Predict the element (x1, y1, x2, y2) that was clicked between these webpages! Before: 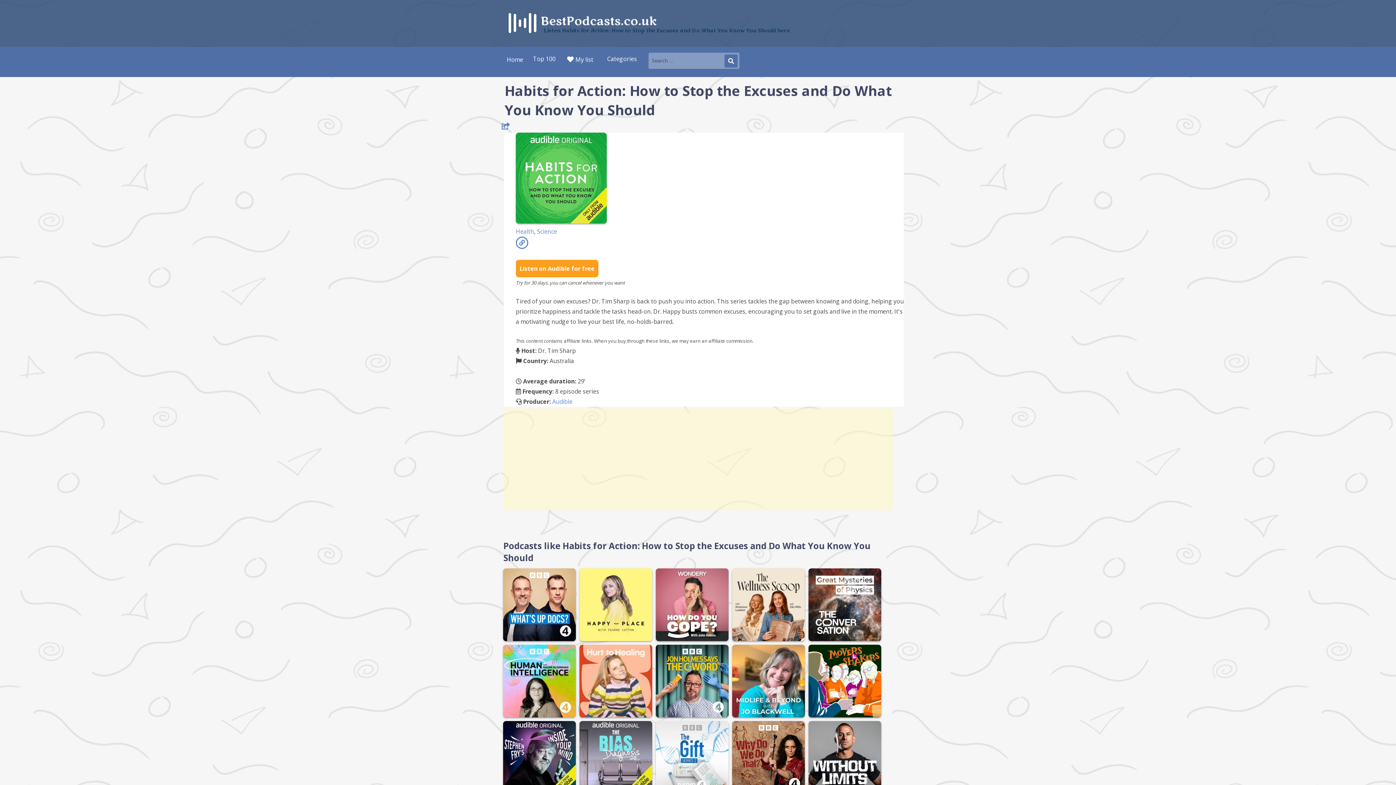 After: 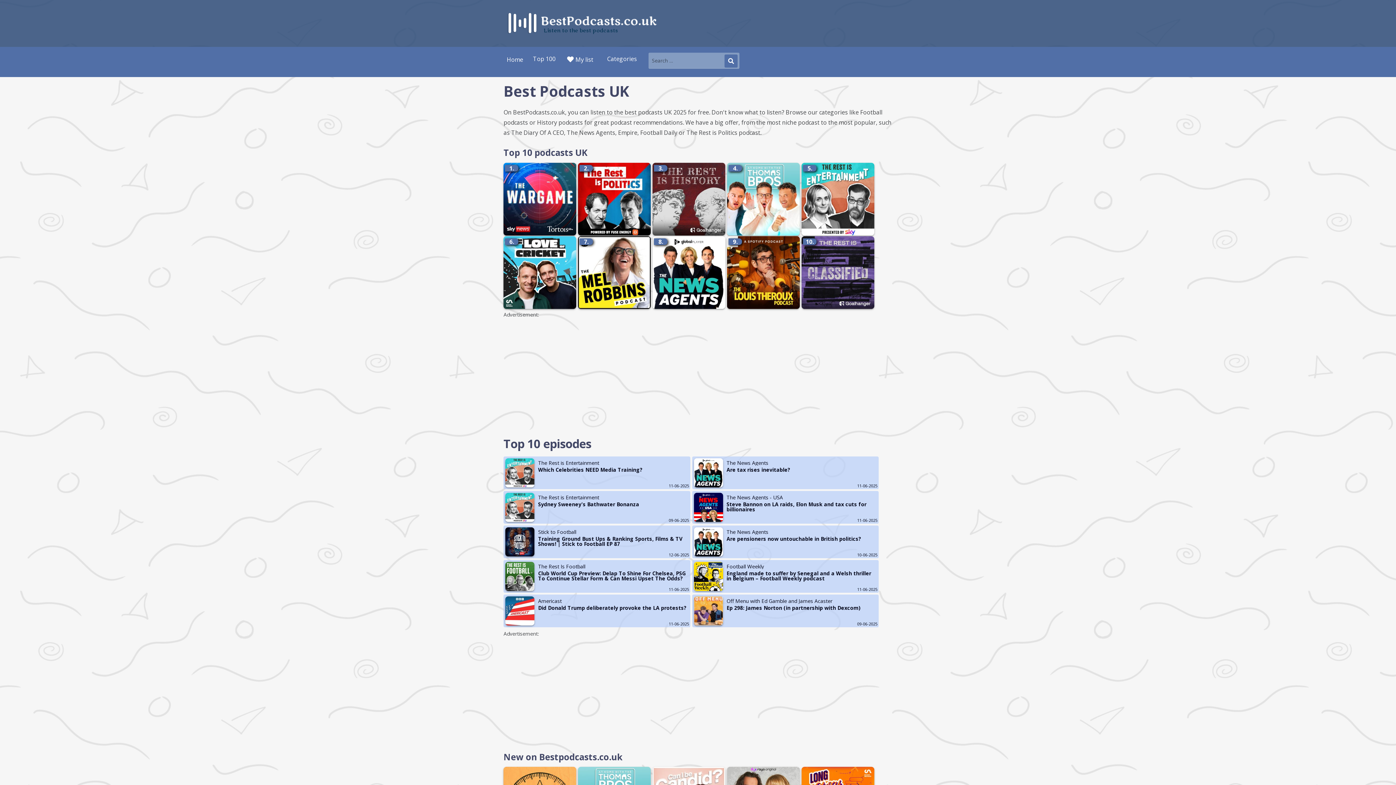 Action: bbox: (503, 2, 540, 40)